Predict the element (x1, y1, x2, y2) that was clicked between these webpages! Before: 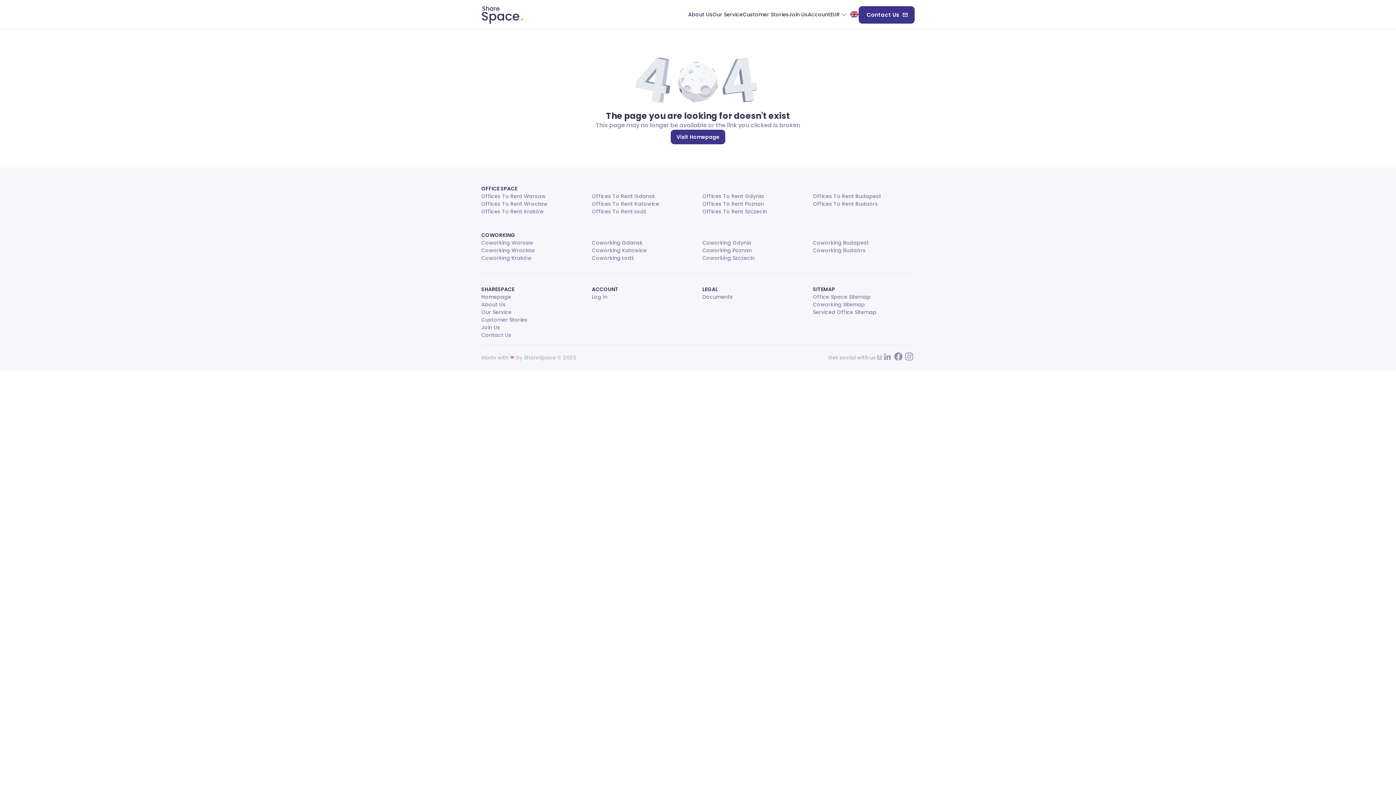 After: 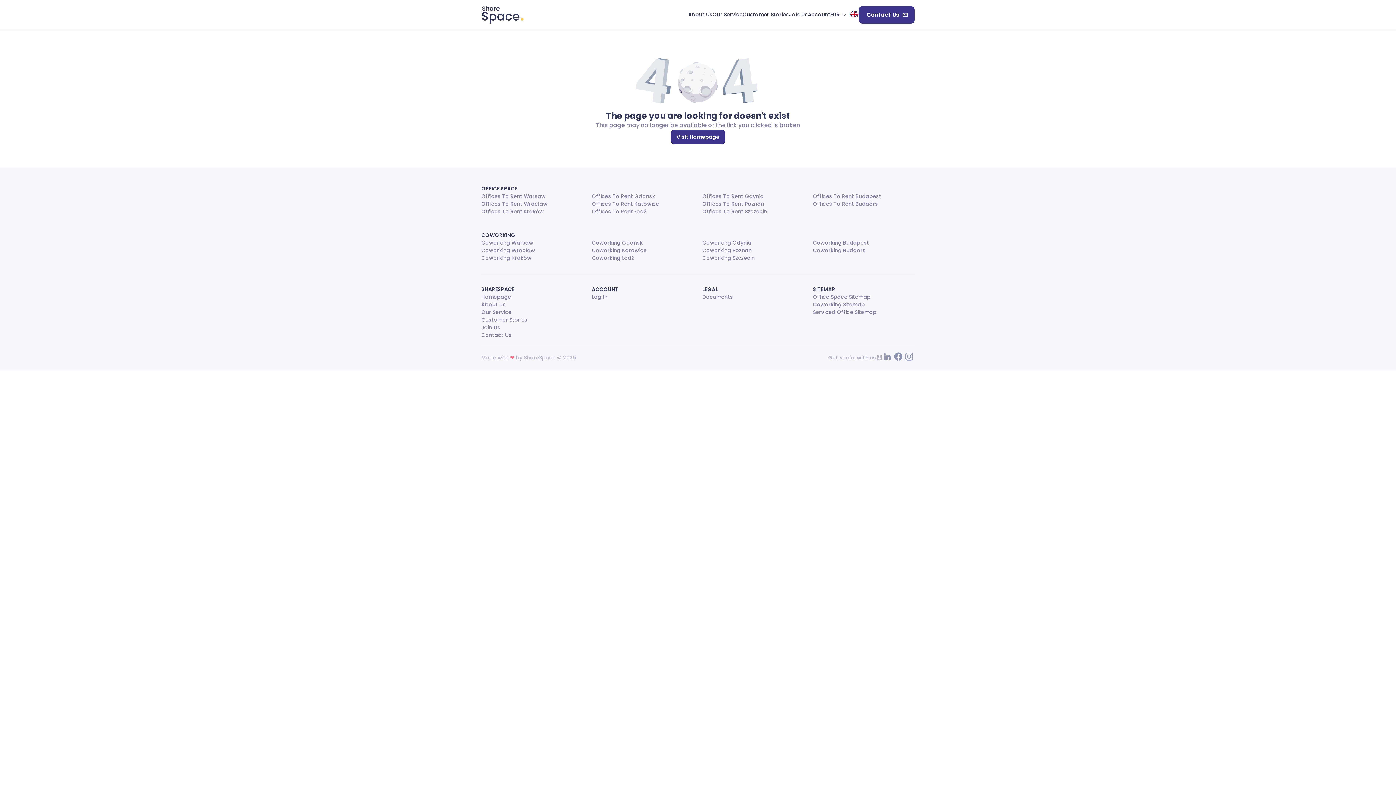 Action: bbox: (904, 351, 914, 364)